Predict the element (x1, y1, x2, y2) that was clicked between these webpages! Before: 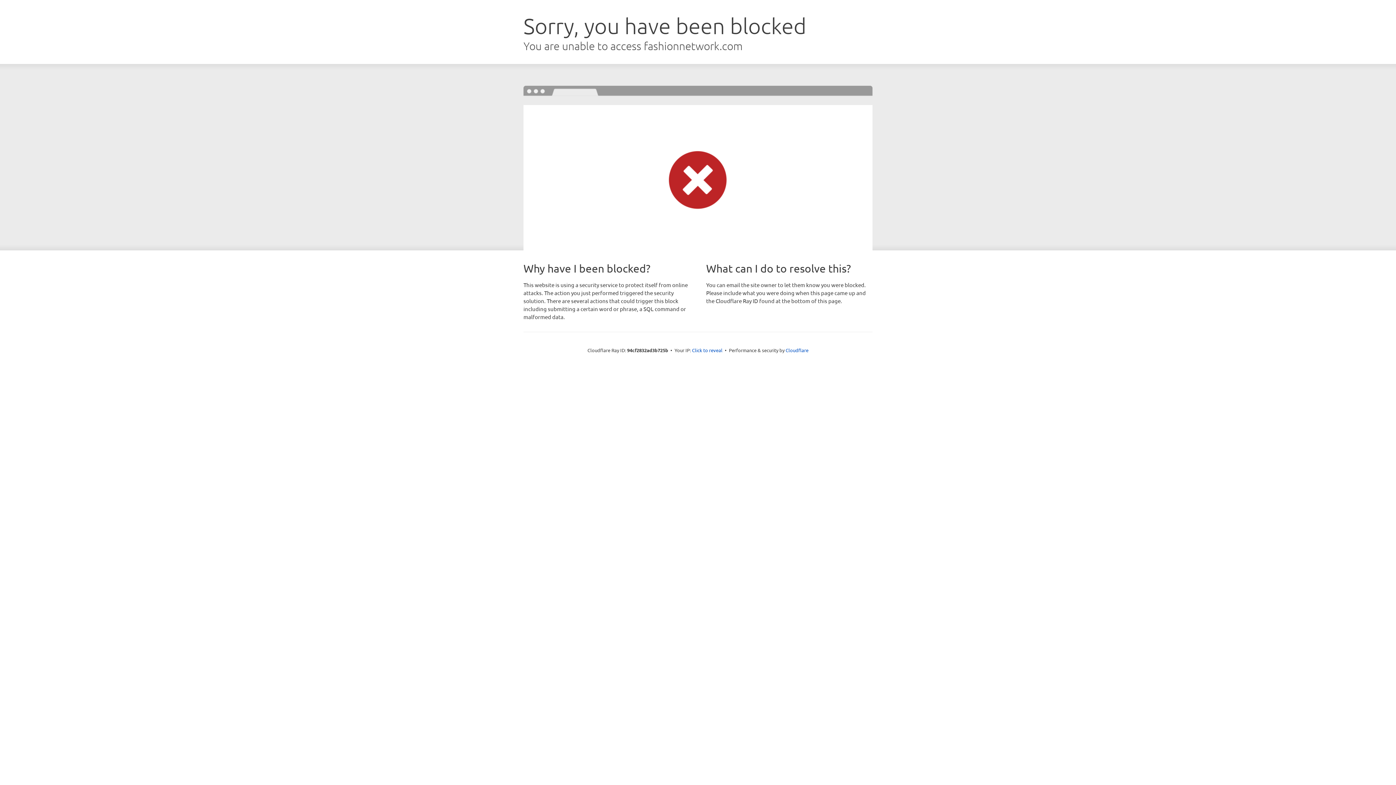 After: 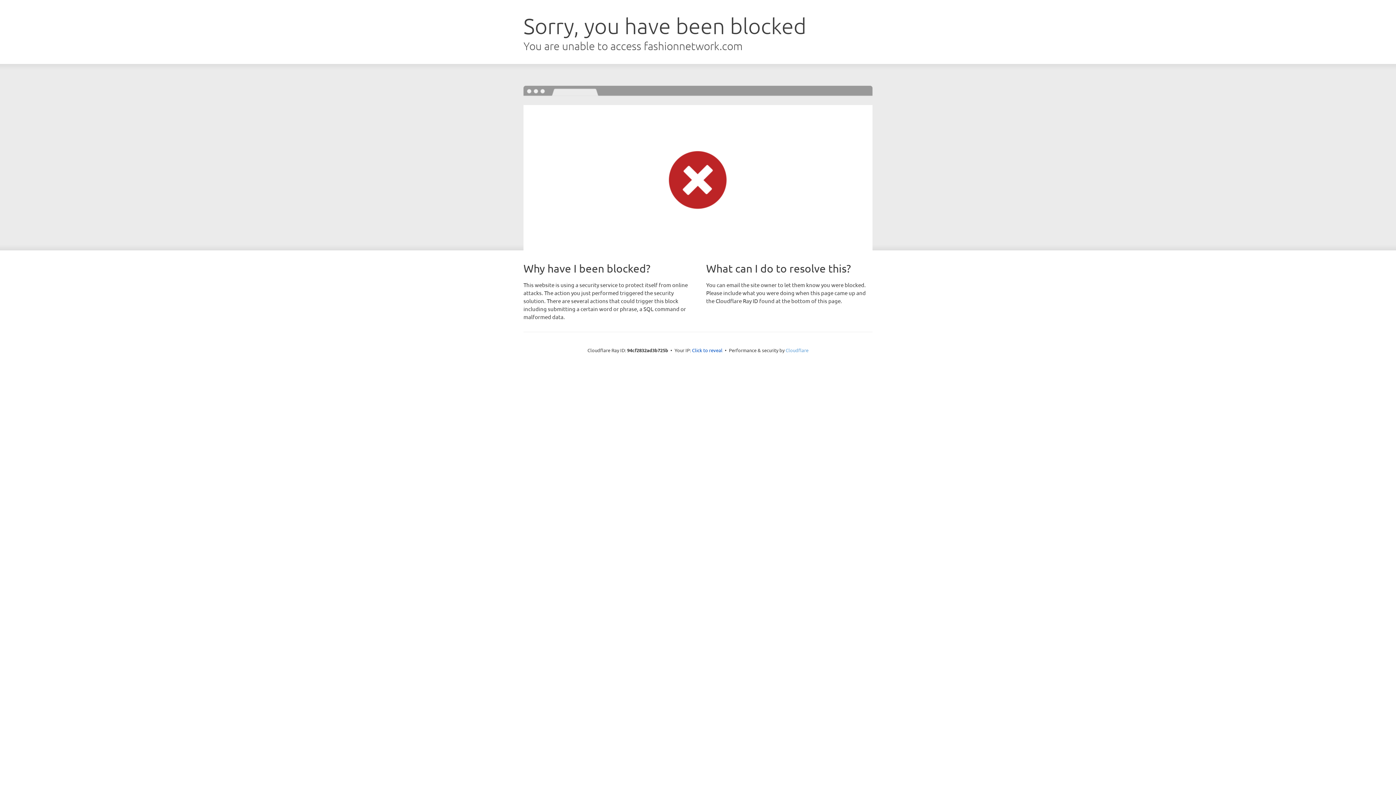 Action: label: Cloudflare bbox: (785, 347, 808, 353)